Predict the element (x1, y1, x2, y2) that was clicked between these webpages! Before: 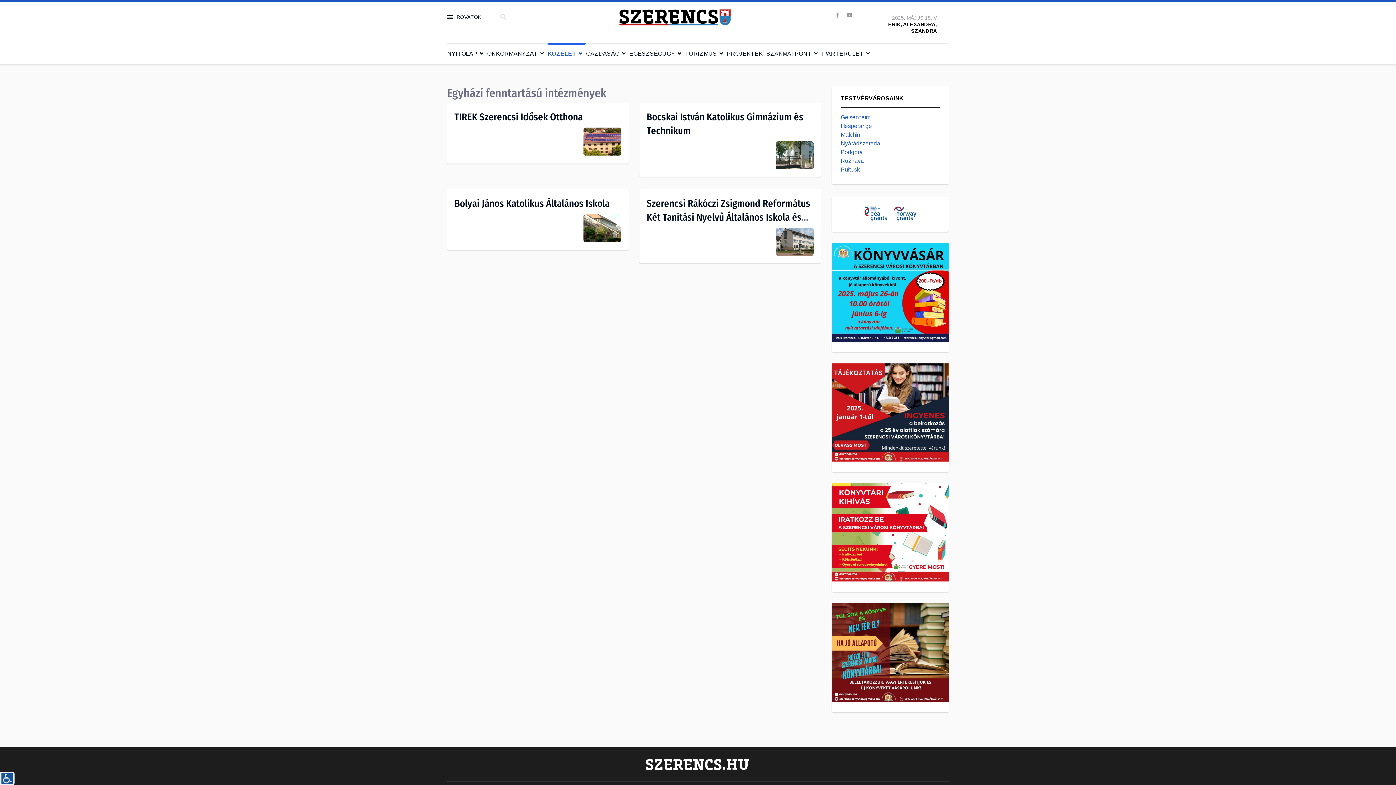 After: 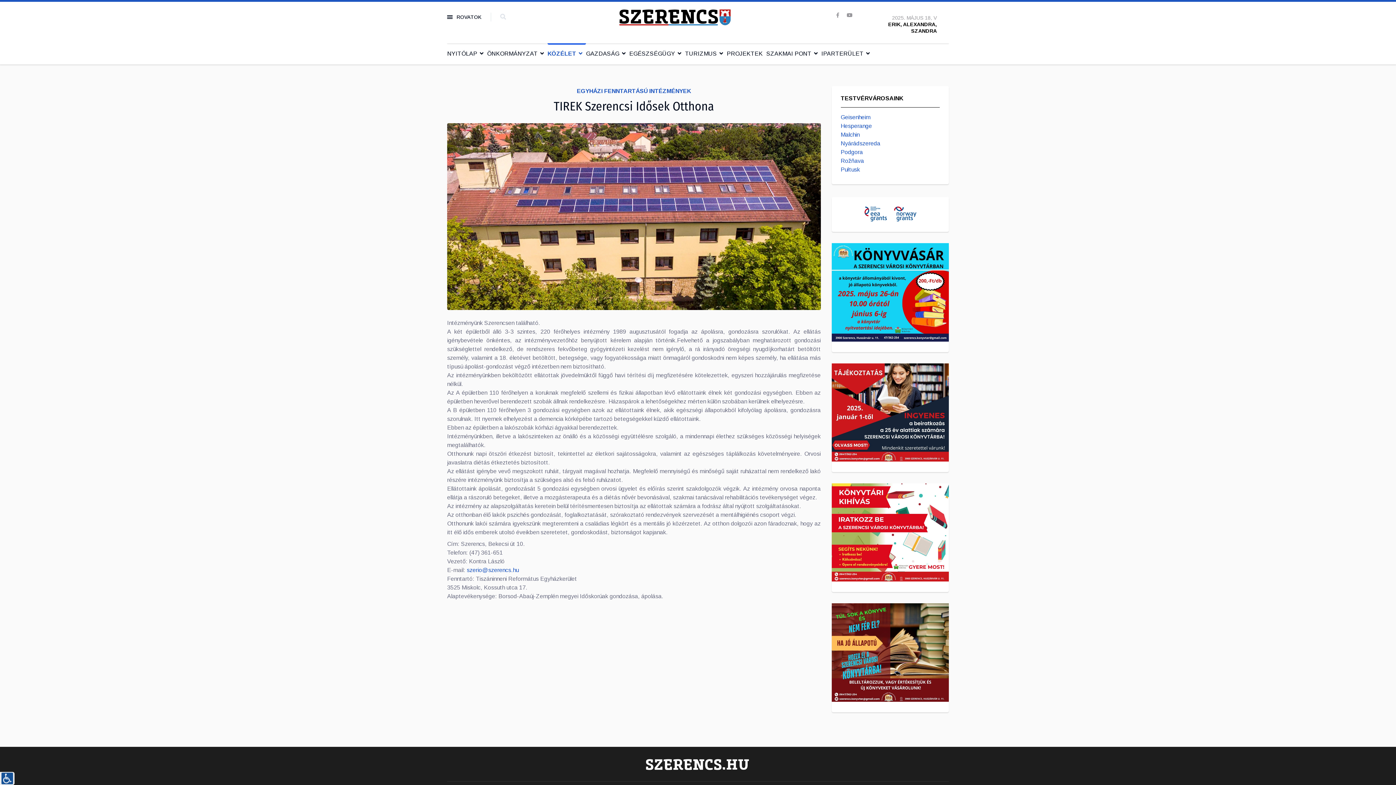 Action: bbox: (583, 127, 621, 155)